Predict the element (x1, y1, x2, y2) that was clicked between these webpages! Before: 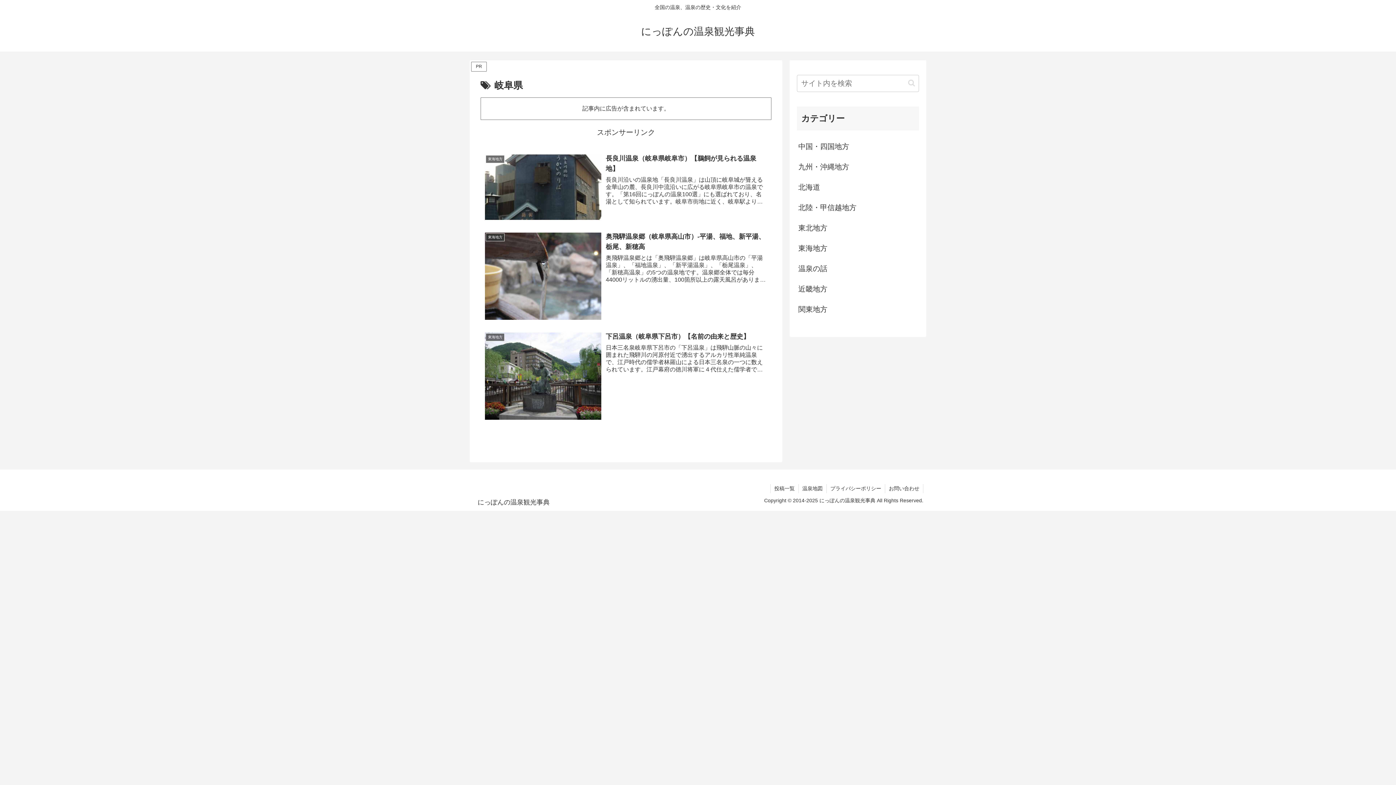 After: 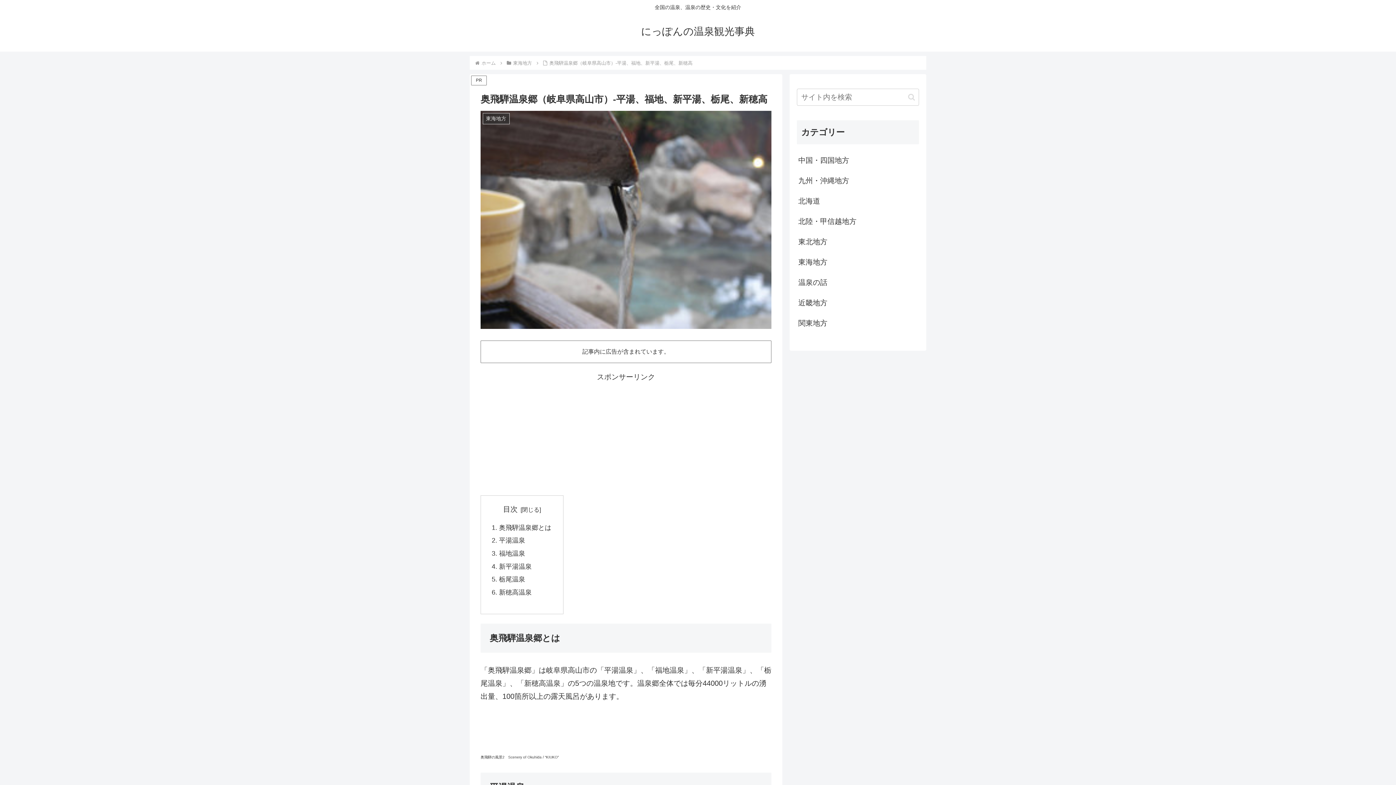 Action: label: 東海地方
奥飛騨温泉郷（岐阜県高山市）‐平湯、福地、新平湯、栃尾、新穂高
奥飛騨温泉郷とは「奥飛騨温泉郷」は岐阜県高山市の「平湯温泉」、「福地温泉」、「新平湯温泉」、「栃尾温泉」、「新穂高温泉」の5つの温泉地です。温泉郷全体では毎分44000リットルの湧出量、100箇所以上の露天風呂があります。奥飛騨の風景2　S... bbox: (480, 227, 771, 327)